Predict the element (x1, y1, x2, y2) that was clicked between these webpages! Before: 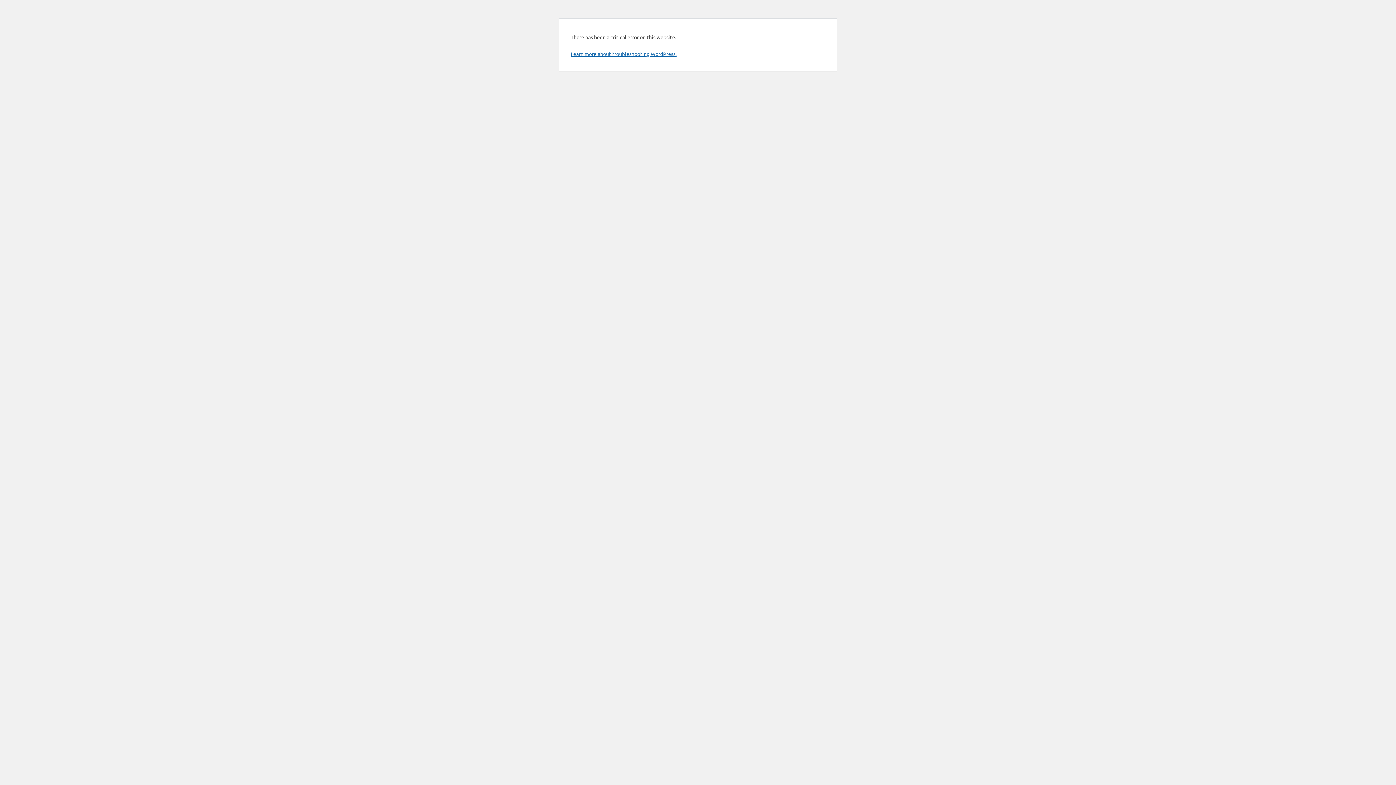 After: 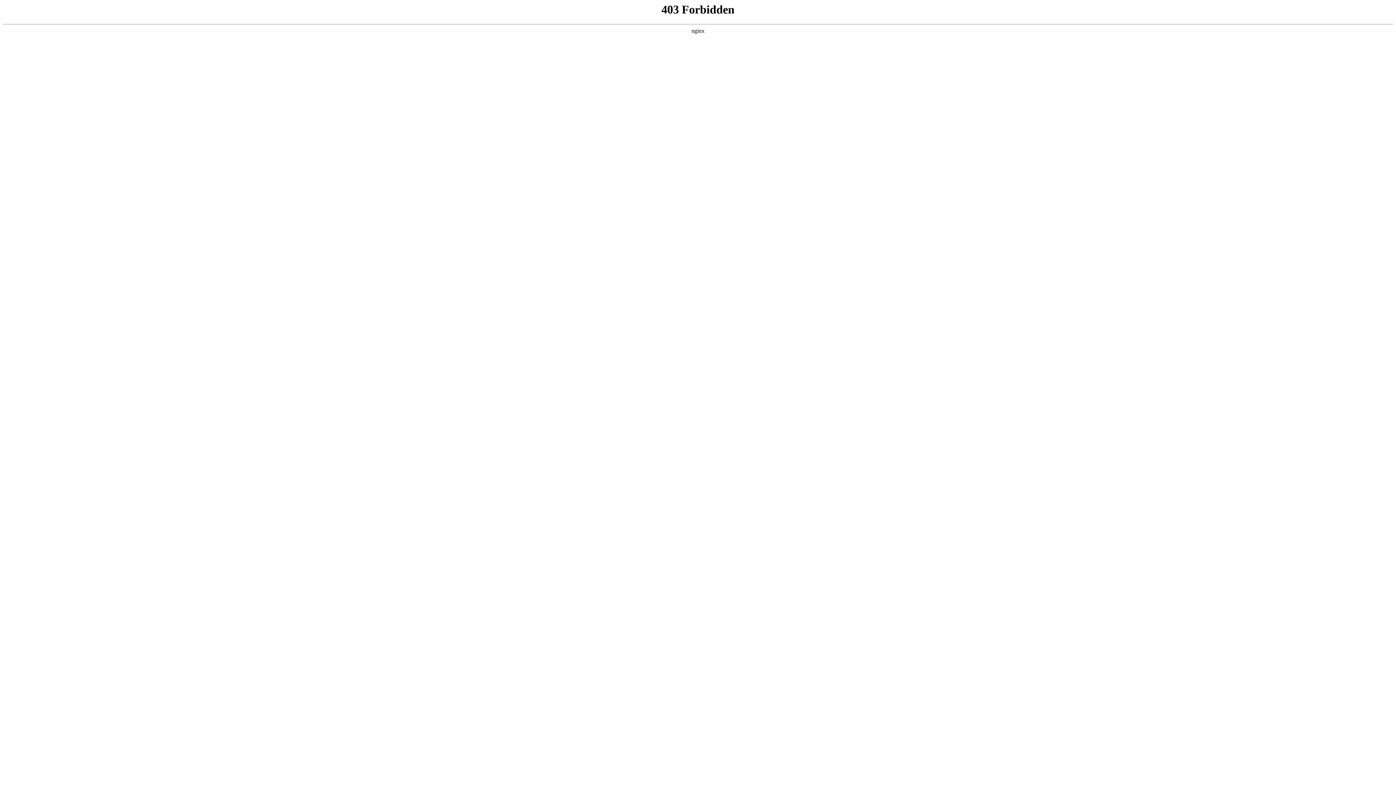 Action: bbox: (570, 50, 676, 57) label: Learn more about troubleshooting WordPress.